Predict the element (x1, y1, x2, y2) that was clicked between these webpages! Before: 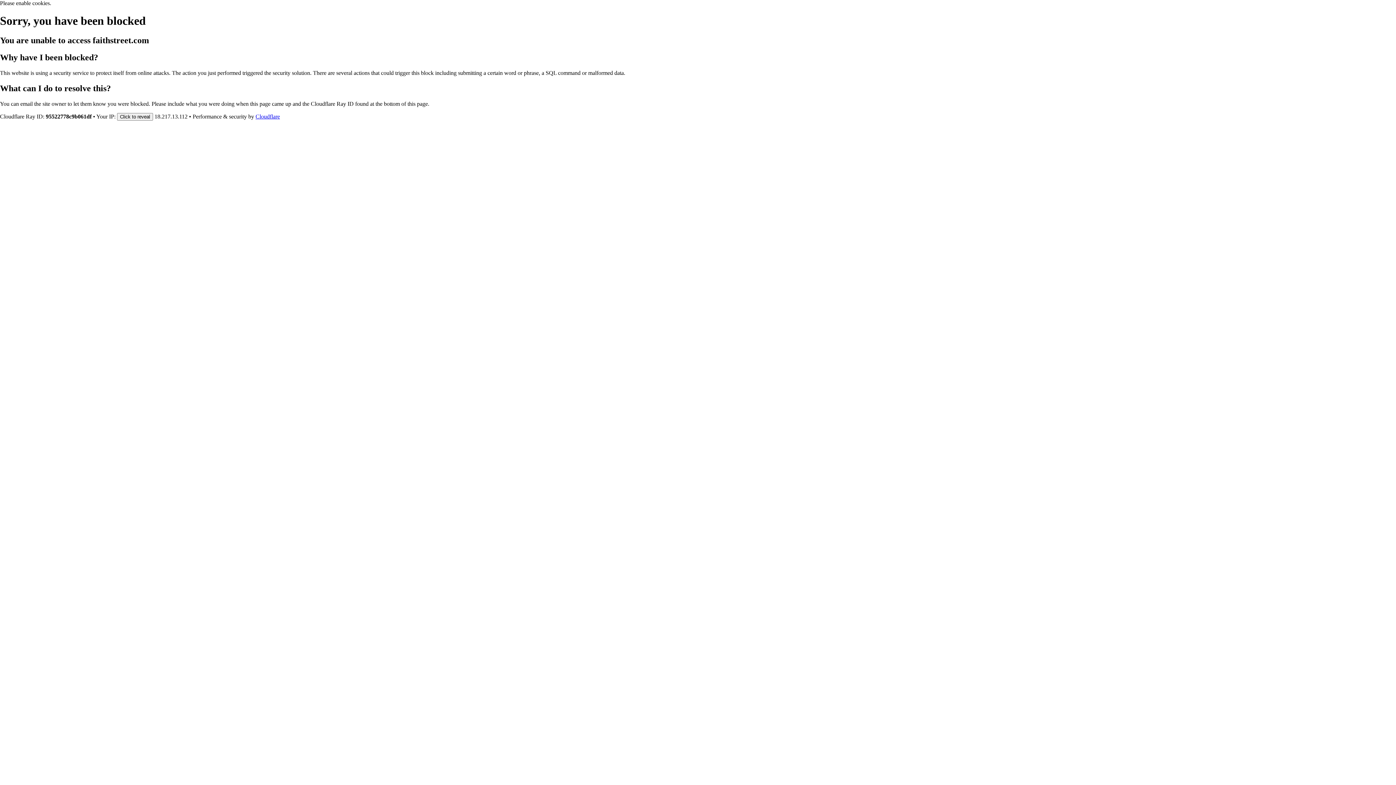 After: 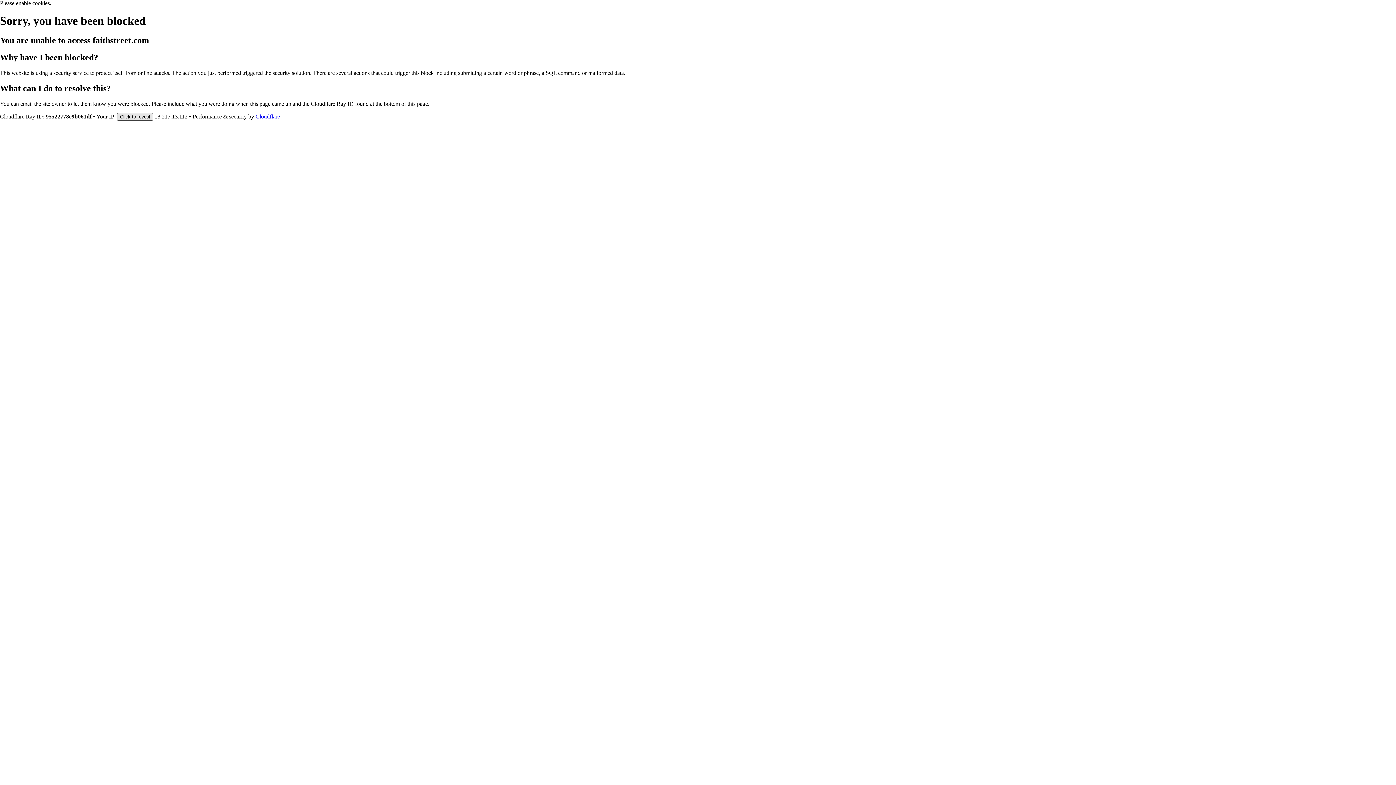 Action: bbox: (117, 112, 153, 120) label: Click to reveal